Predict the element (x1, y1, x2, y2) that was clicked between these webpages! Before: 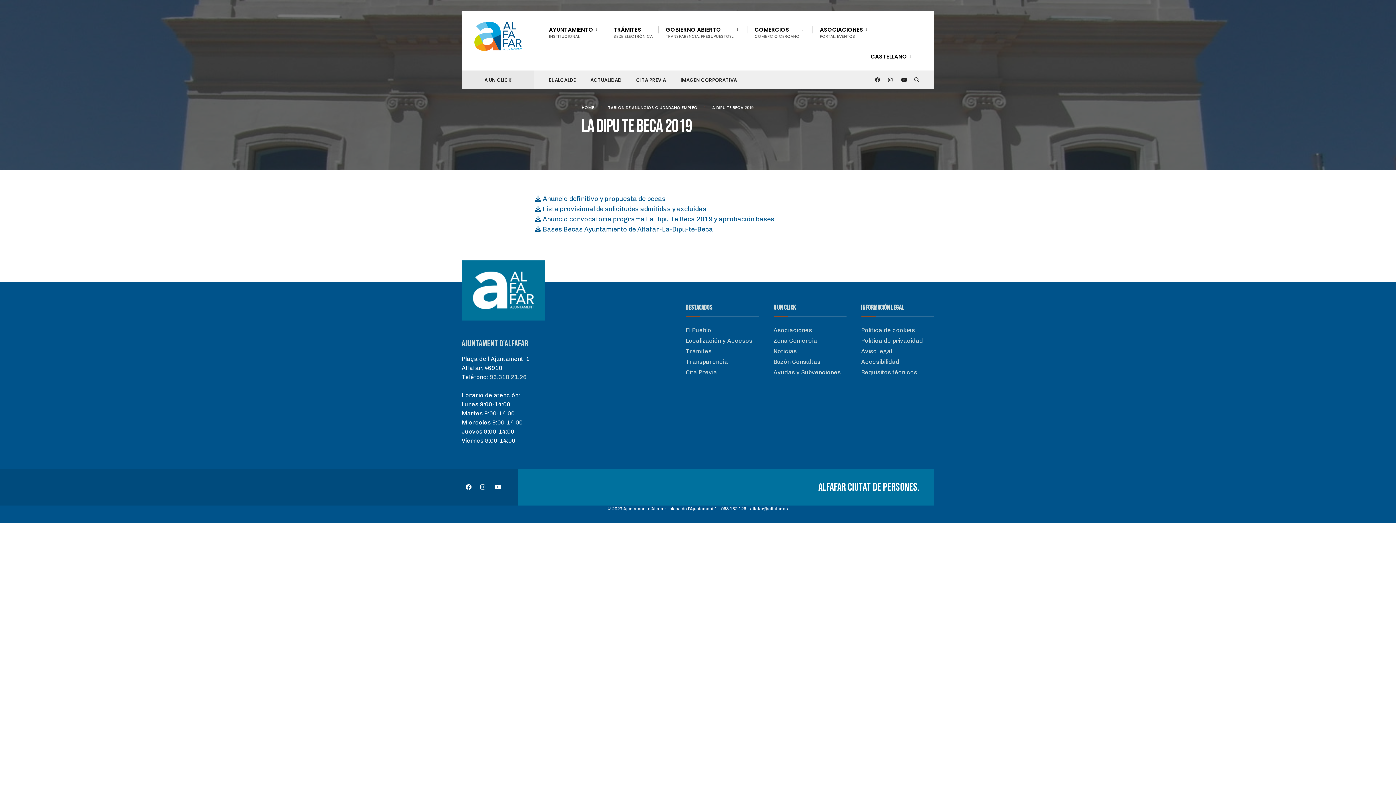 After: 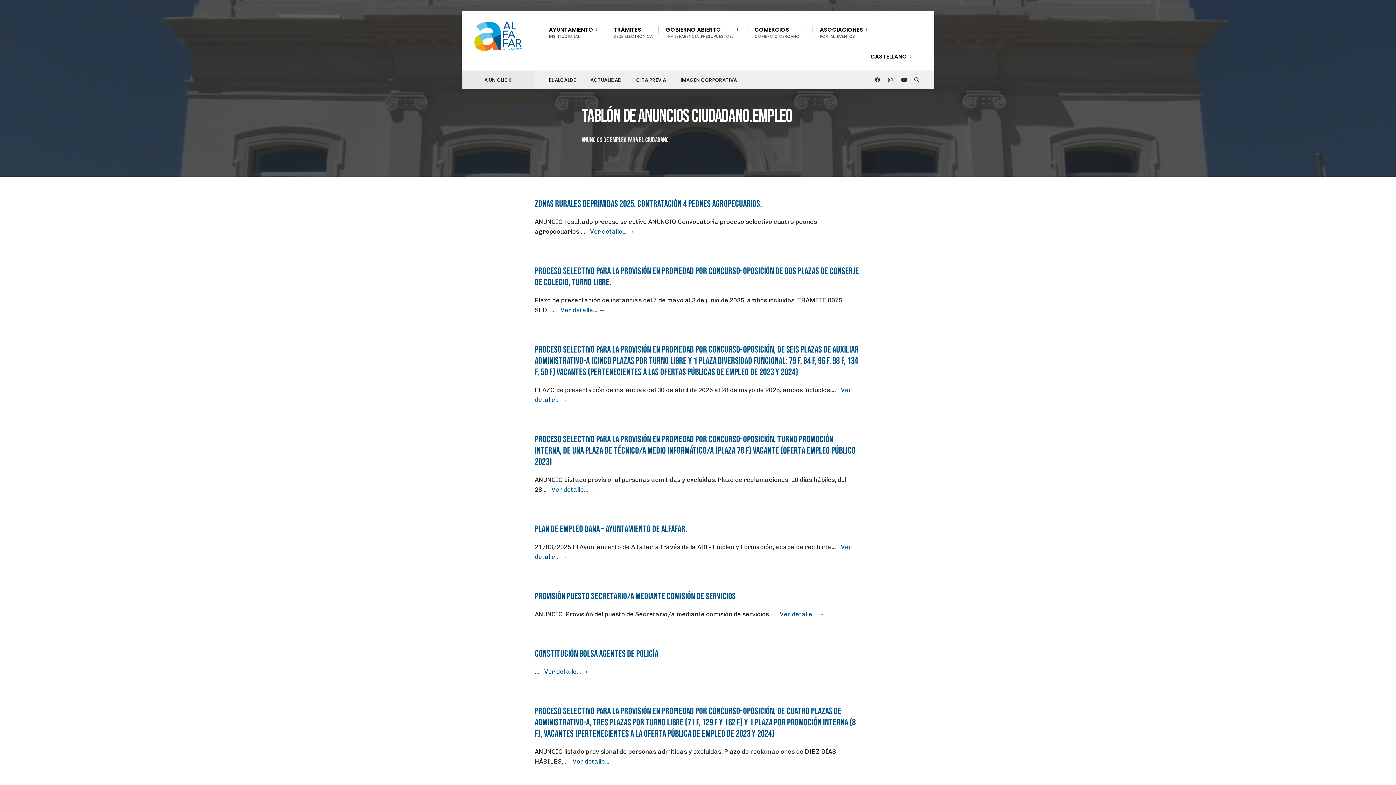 Action: label: TABLÓN DE ANUNCIOS CIUDADANO.EMPLEO bbox: (608, 104, 697, 110)